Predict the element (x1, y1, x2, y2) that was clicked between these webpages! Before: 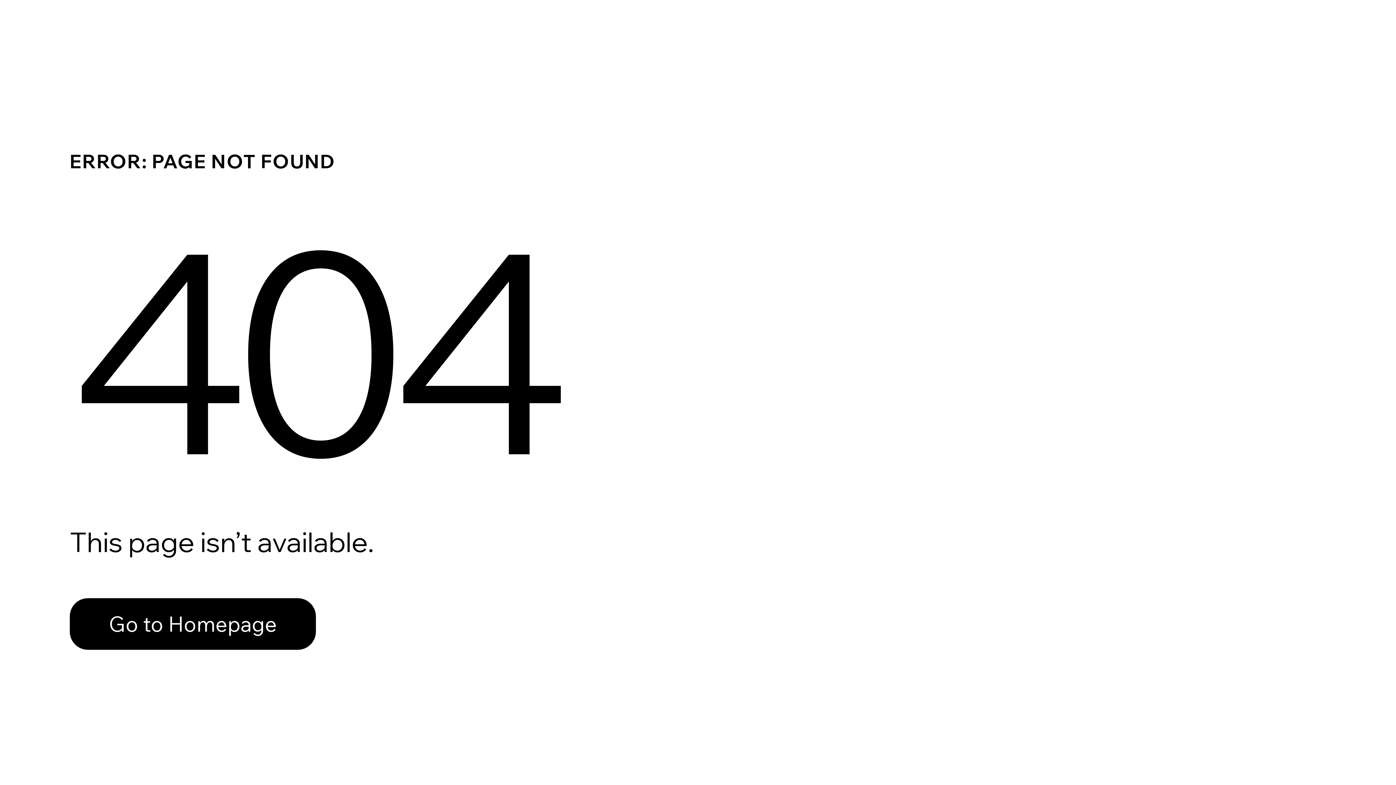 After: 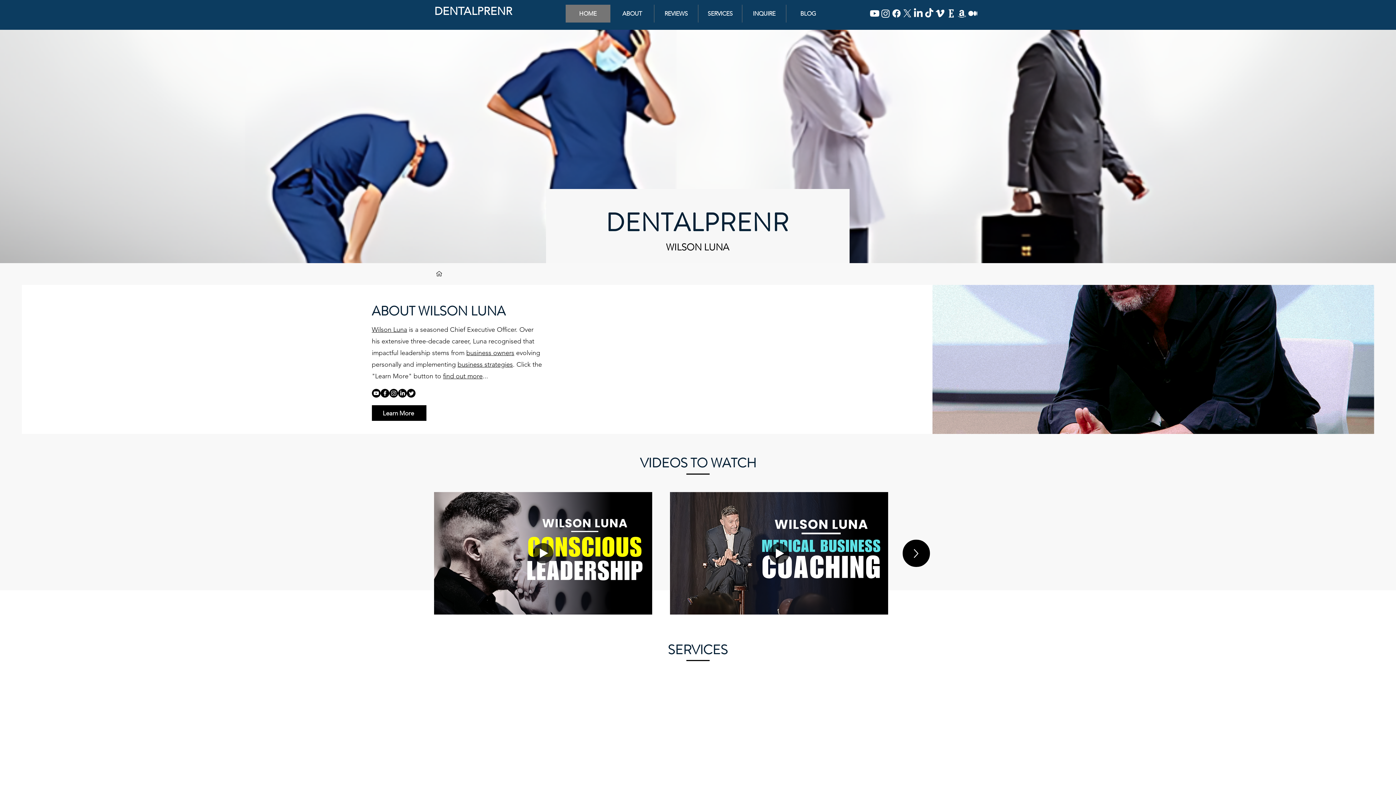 Action: bbox: (69, 598, 316, 650) label: Go to Homepage